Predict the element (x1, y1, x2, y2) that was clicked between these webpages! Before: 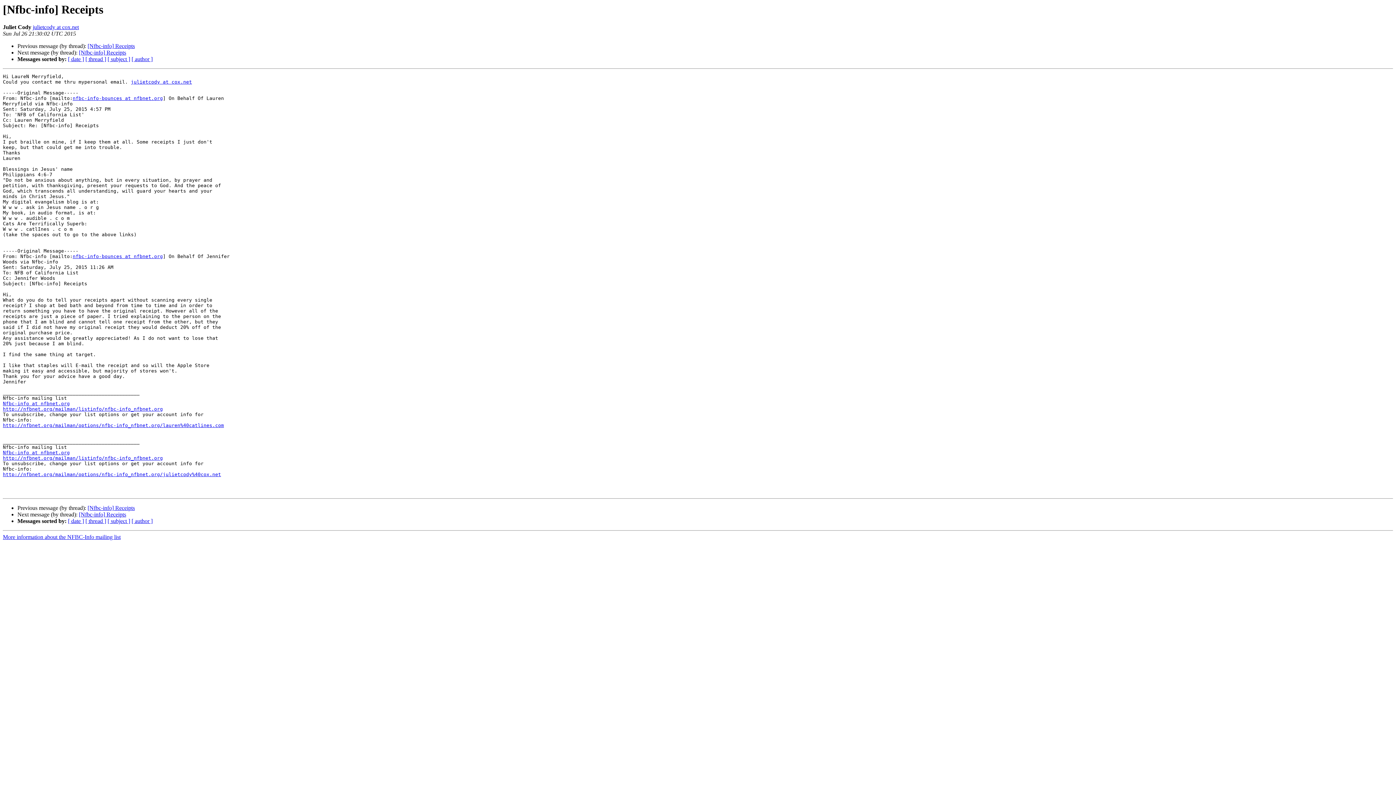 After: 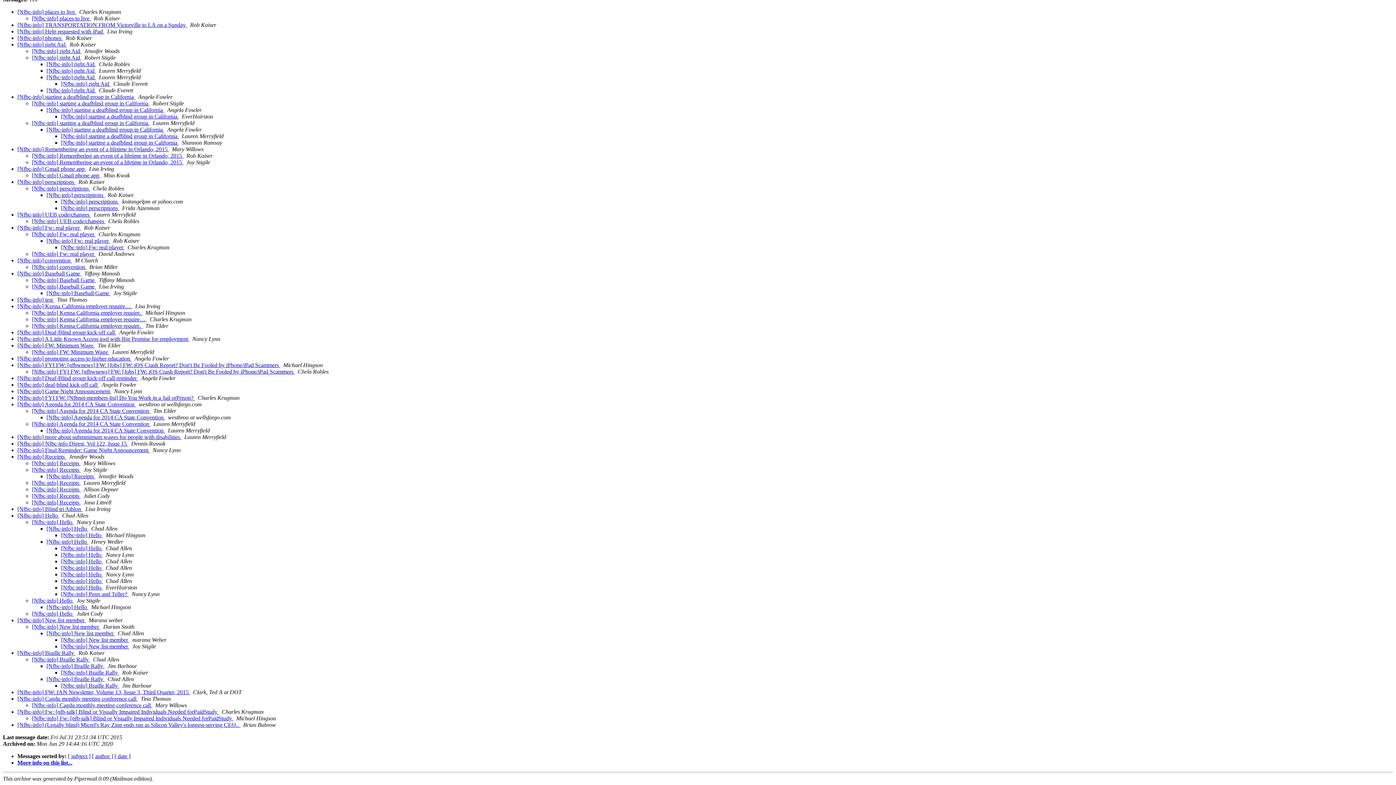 Action: bbox: (85, 518, 106, 524) label: [ thread ]